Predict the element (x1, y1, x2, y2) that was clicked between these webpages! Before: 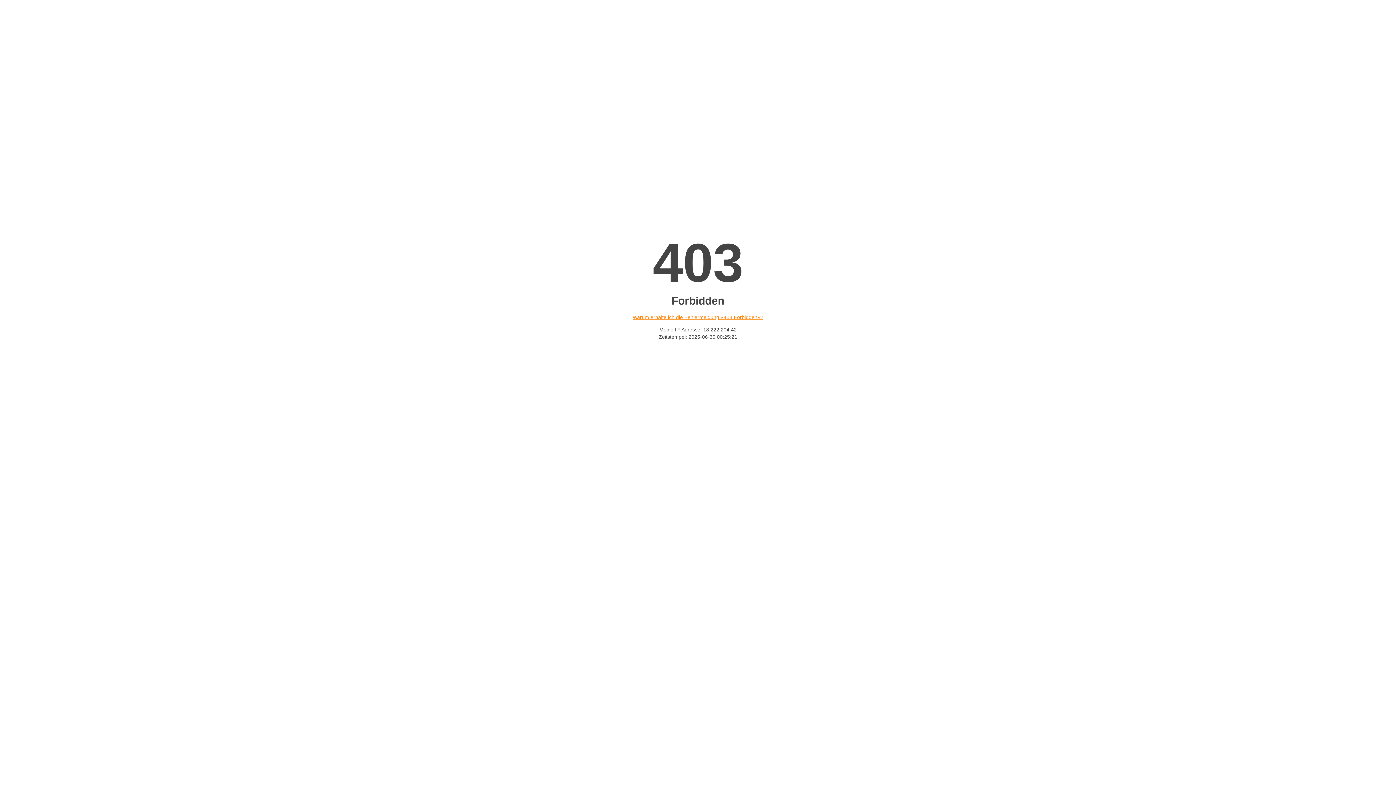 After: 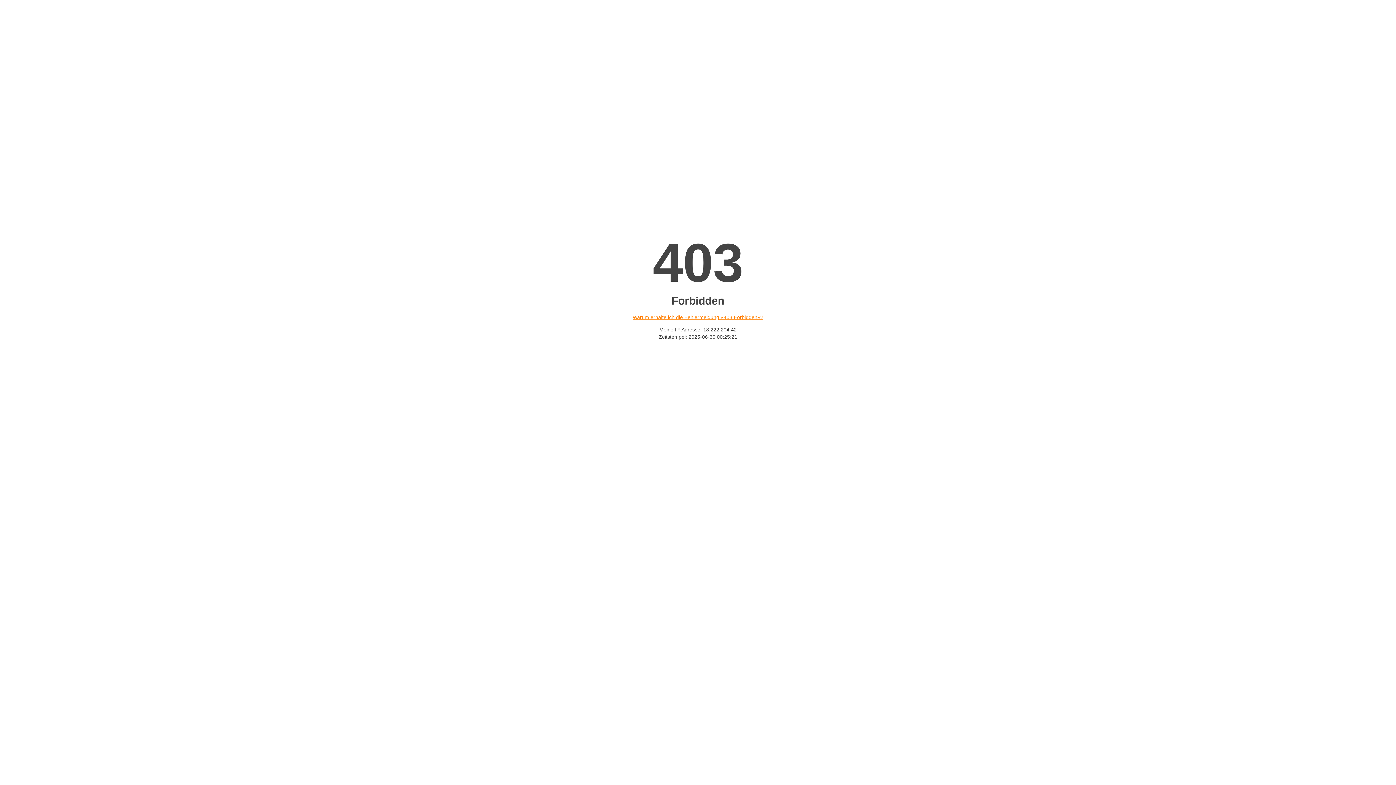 Action: bbox: (632, 314, 763, 320) label: Warum erhalte ich die Fehlermeldung «403 Forbidden»?